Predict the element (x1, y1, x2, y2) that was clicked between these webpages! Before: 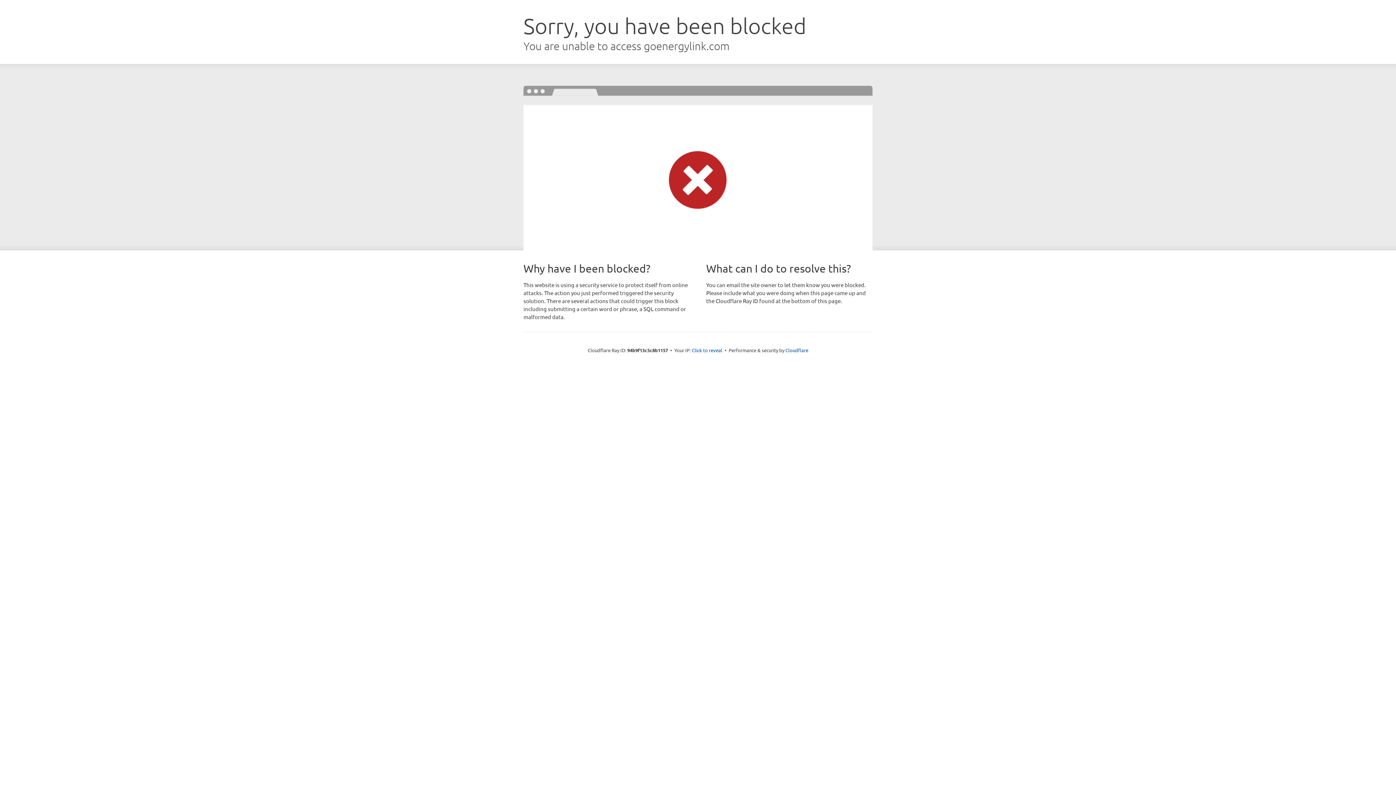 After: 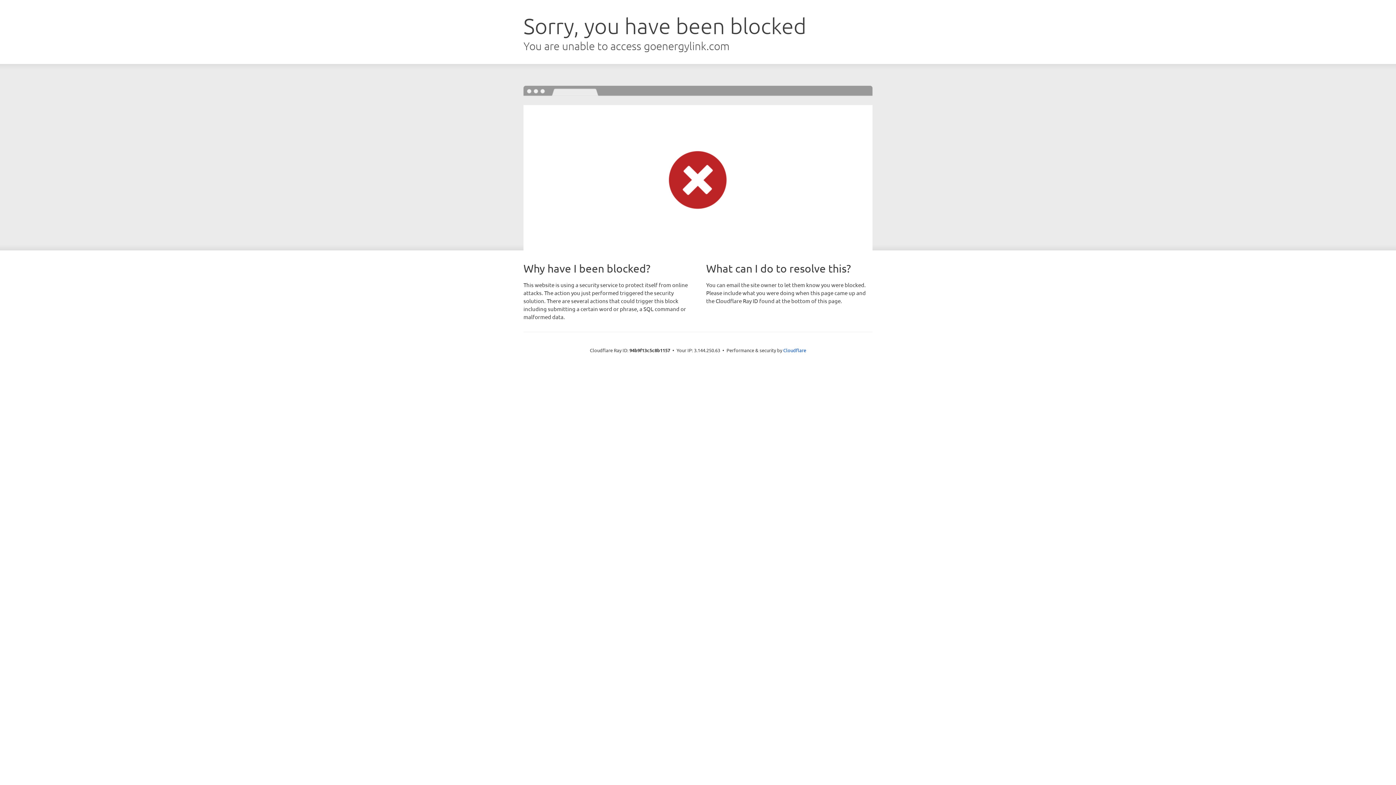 Action: label: Click to reveal bbox: (692, 346, 722, 353)